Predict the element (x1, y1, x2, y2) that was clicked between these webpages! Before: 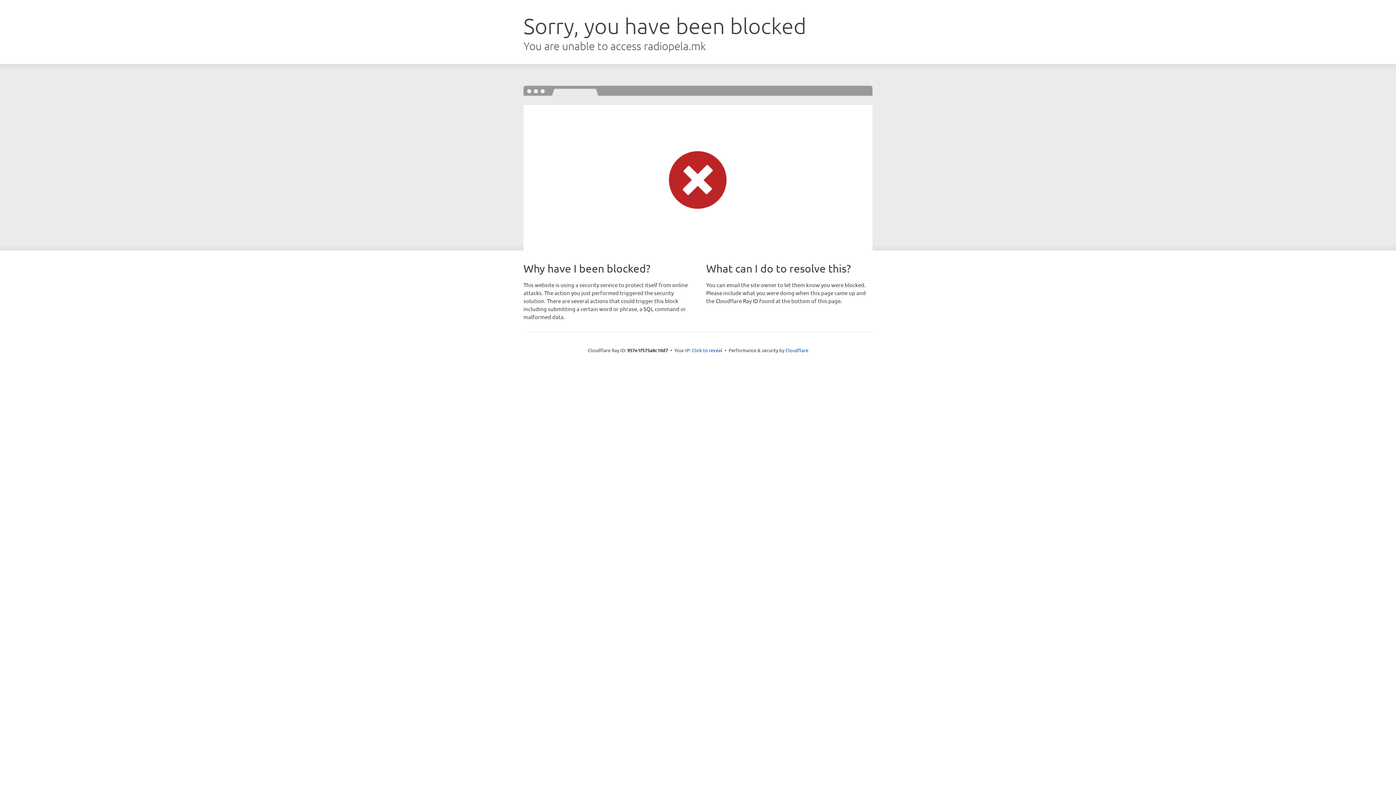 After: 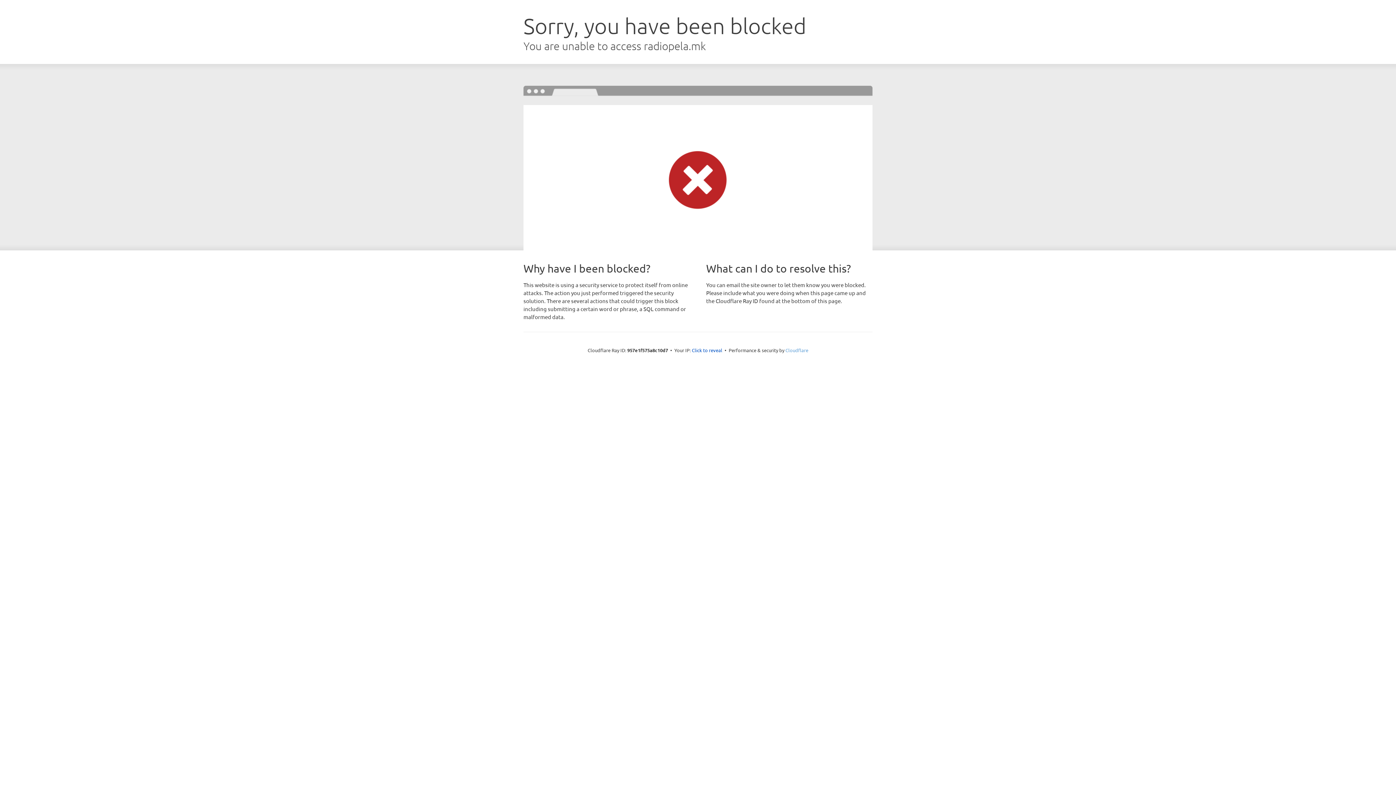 Action: label: Cloudflare bbox: (785, 347, 808, 353)